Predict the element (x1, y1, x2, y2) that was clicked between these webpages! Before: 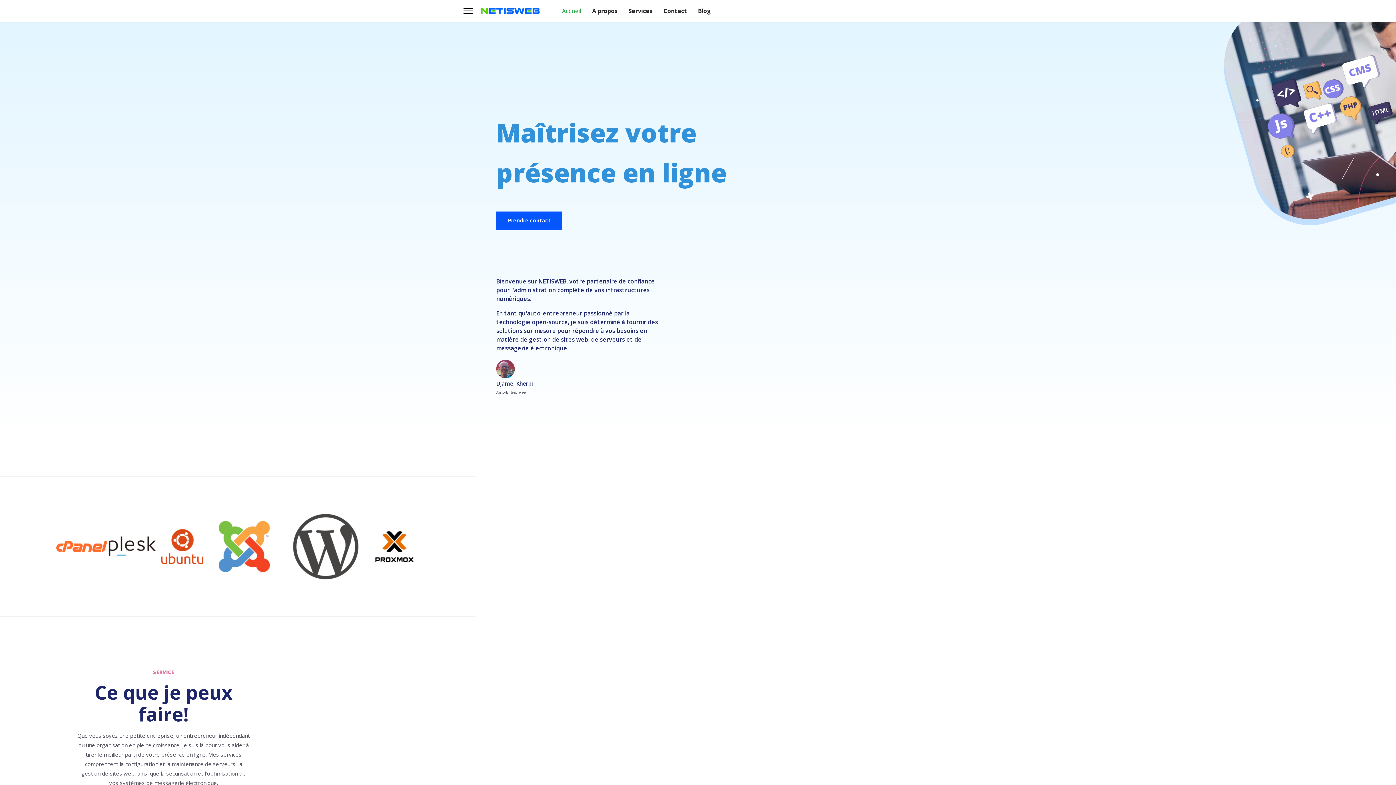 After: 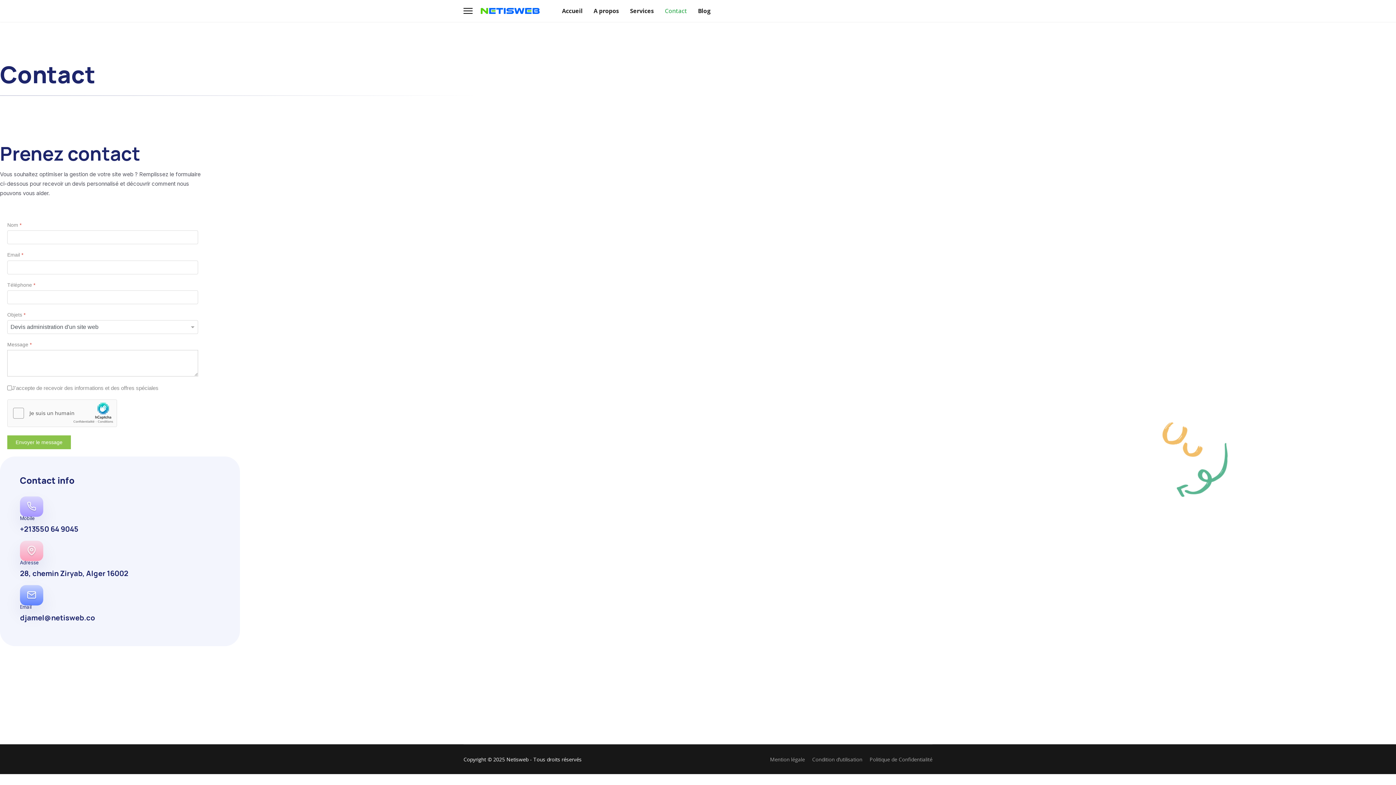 Action: label: Prendre contact bbox: (496, 211, 562, 229)